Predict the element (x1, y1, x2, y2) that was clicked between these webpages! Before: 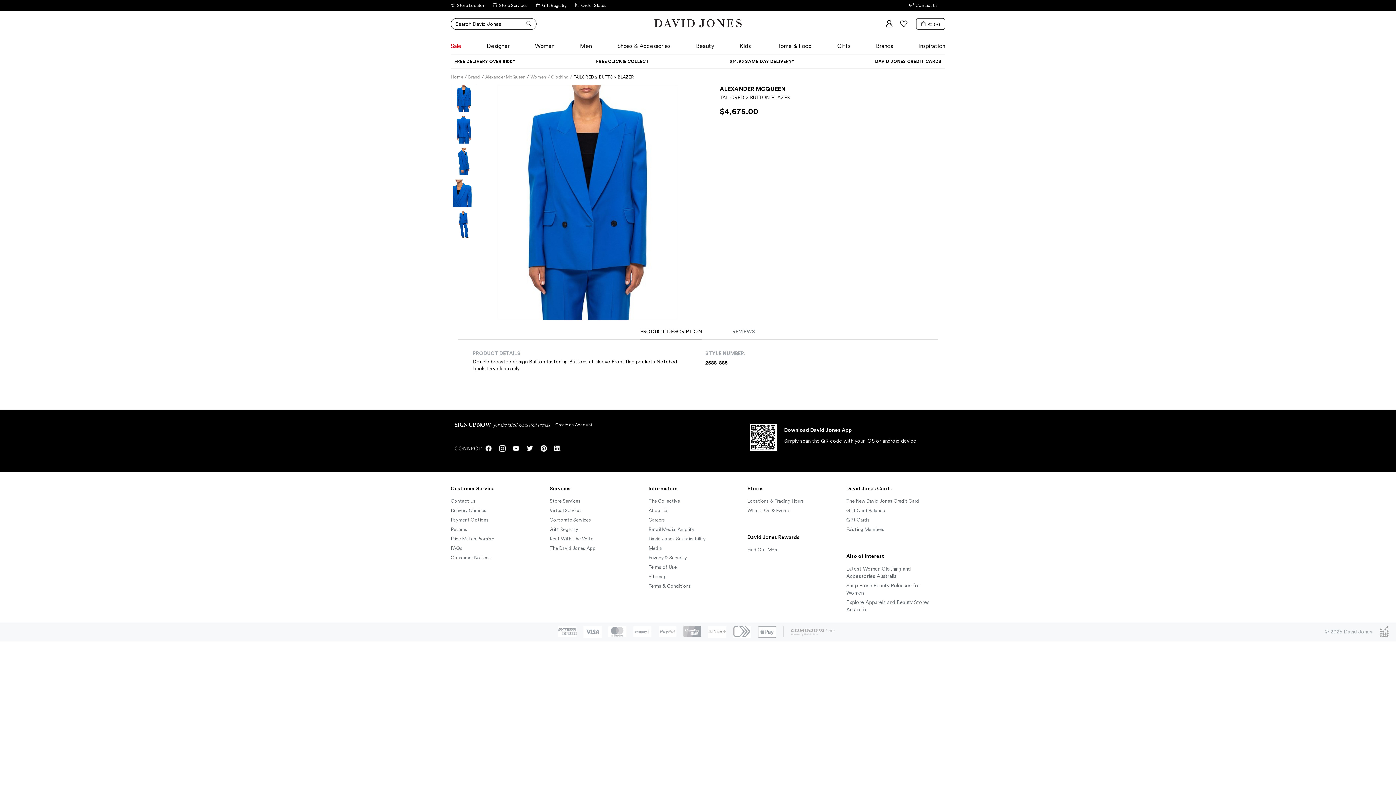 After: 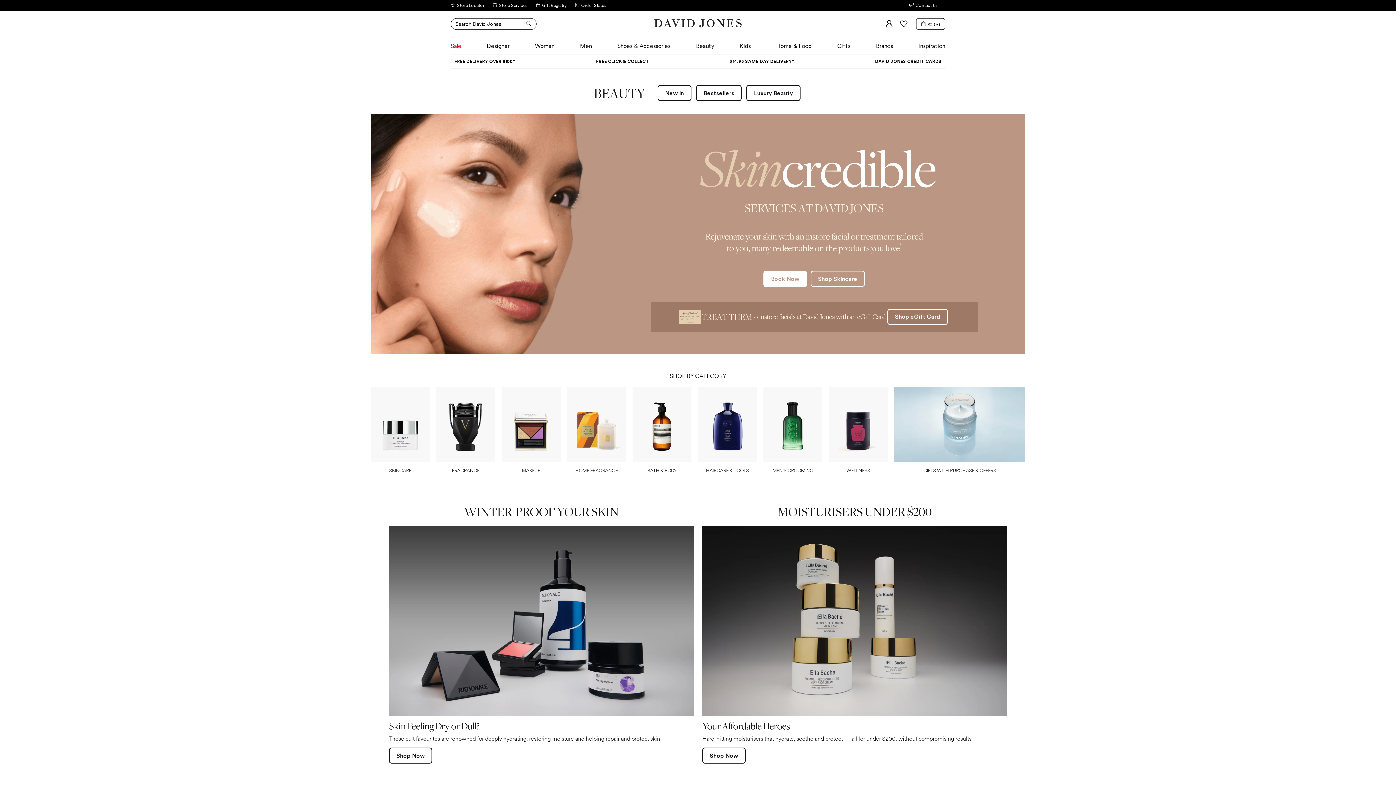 Action: label: Beauty bbox: (692, 40, 717, 52)